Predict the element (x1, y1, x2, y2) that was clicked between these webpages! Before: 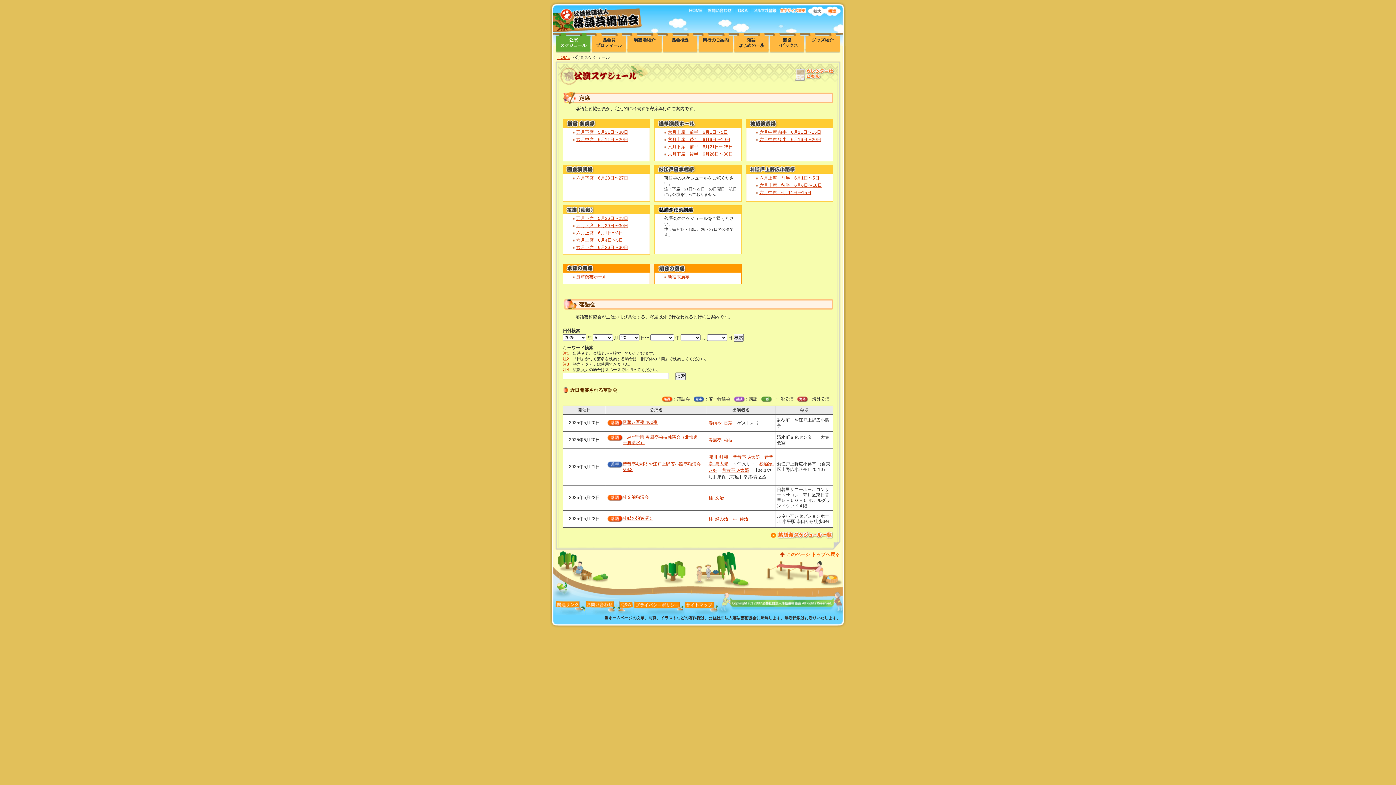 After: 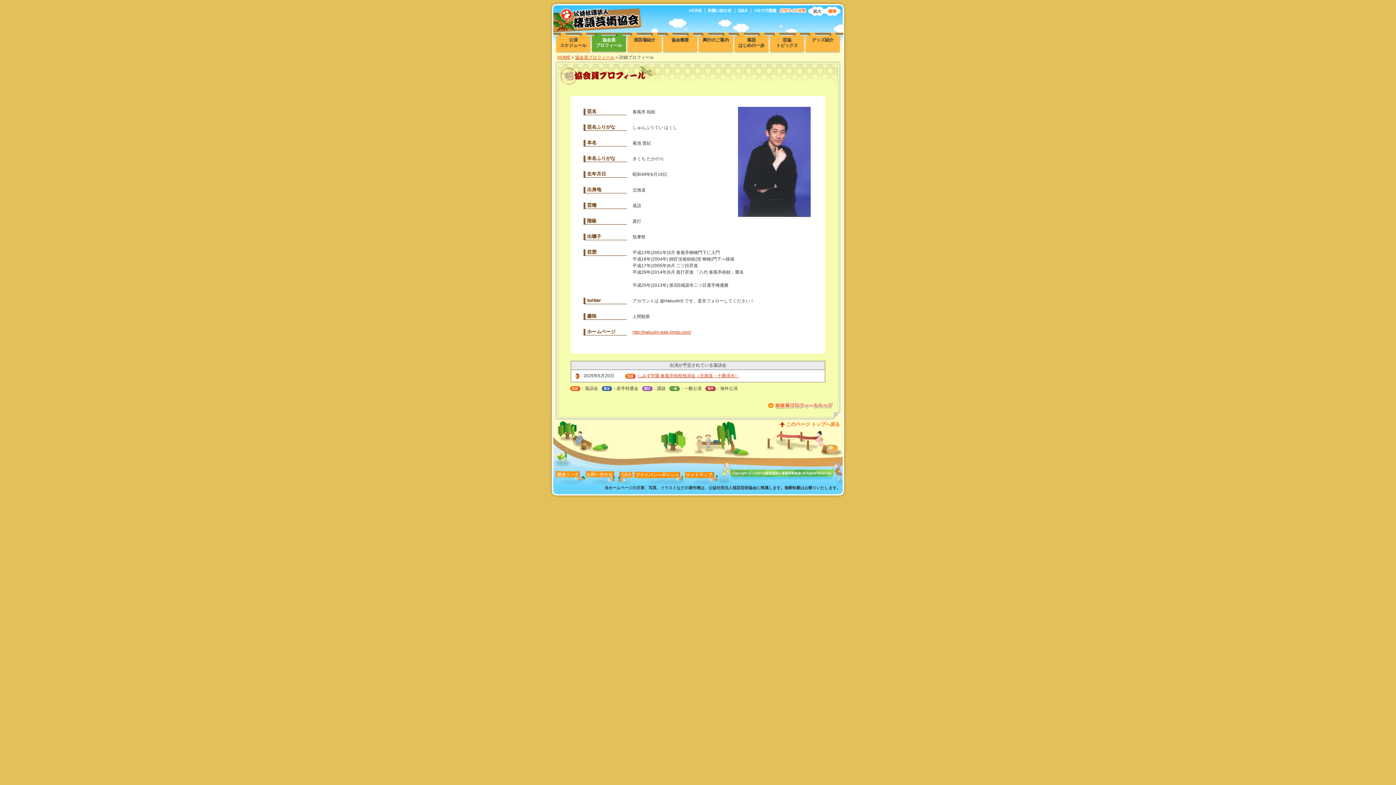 Action: bbox: (708, 437, 732, 442) label: 春風亭  柏枝